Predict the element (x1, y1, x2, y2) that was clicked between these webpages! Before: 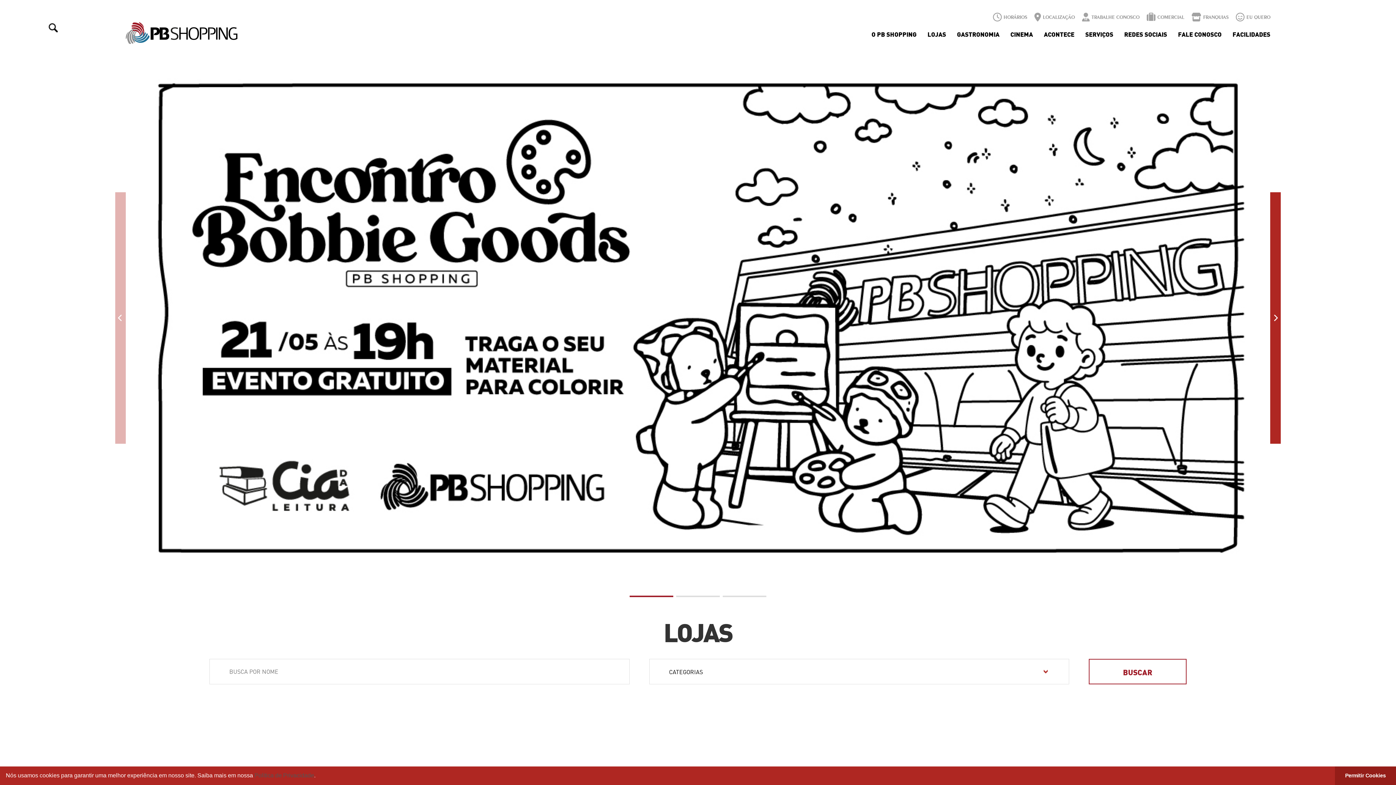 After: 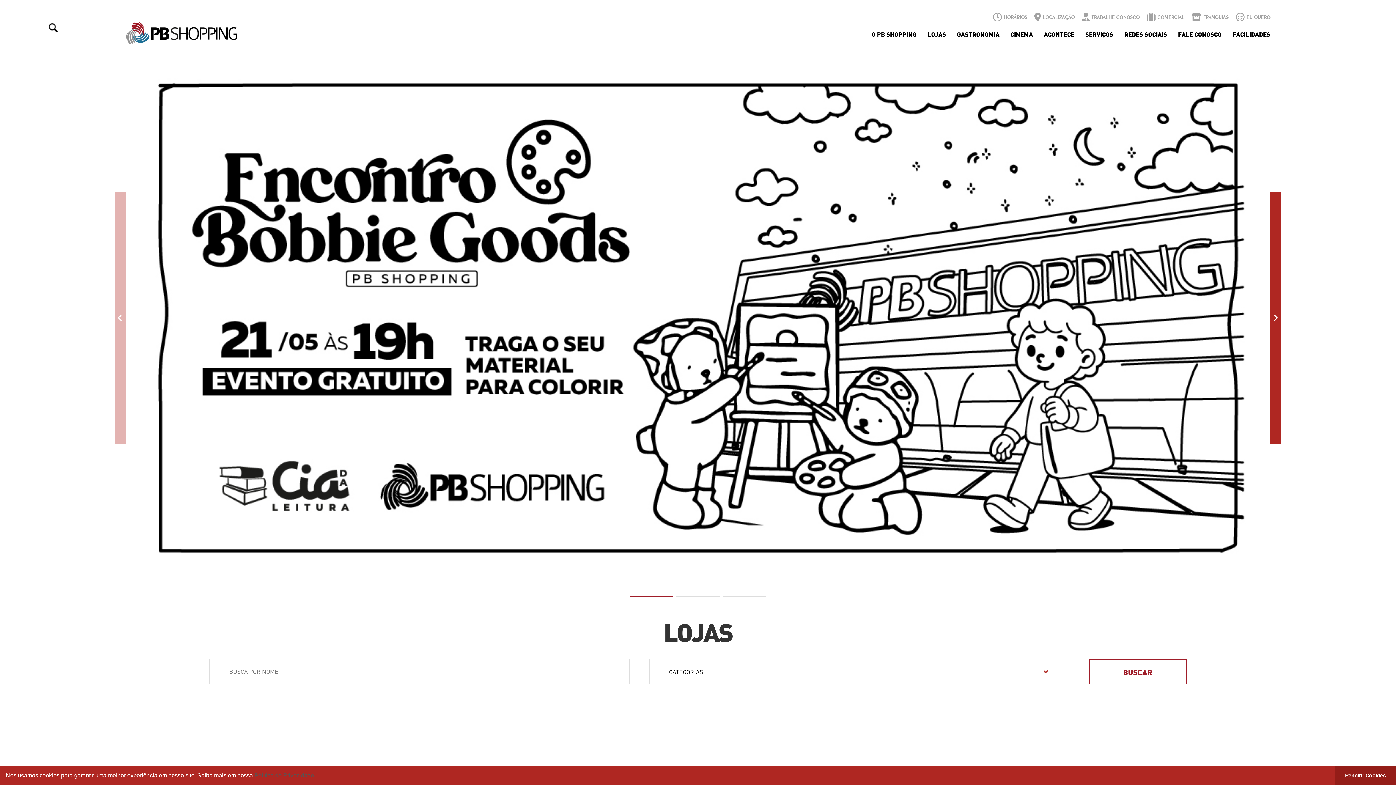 Action: bbox: (125, 55, 1270, 581)